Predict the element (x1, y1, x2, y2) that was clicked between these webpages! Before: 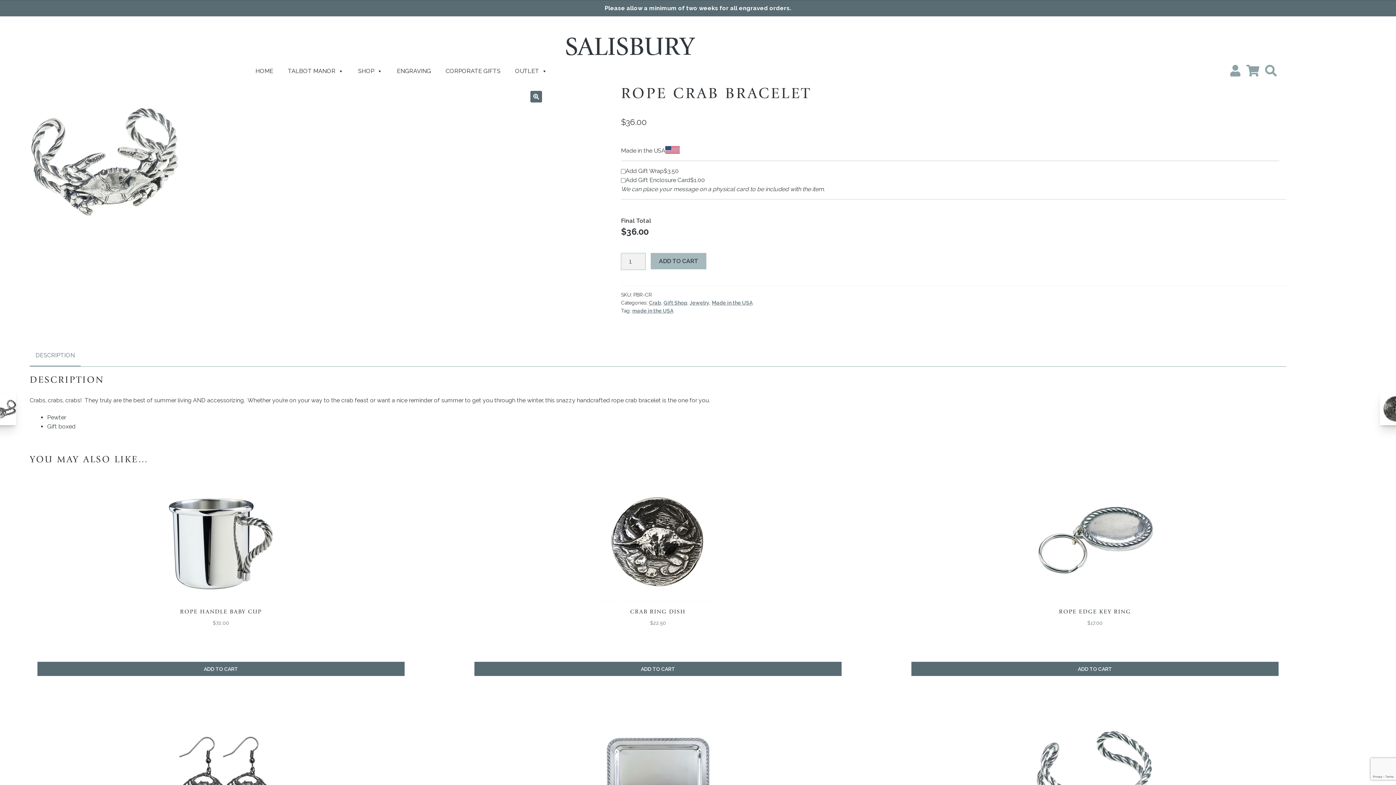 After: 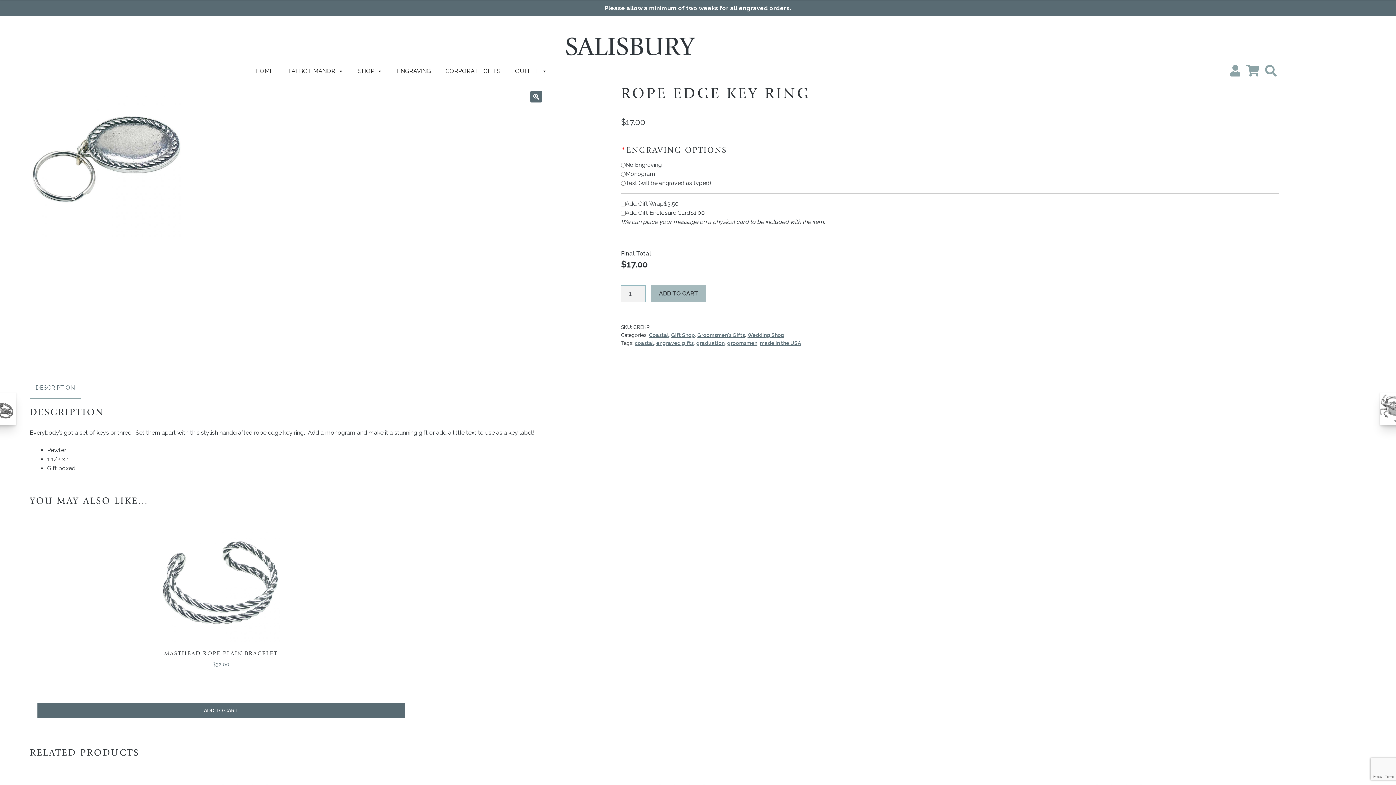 Action: bbox: (911, 483, 1278, 662) label: ROPE EDGE KEY RING
$17.00